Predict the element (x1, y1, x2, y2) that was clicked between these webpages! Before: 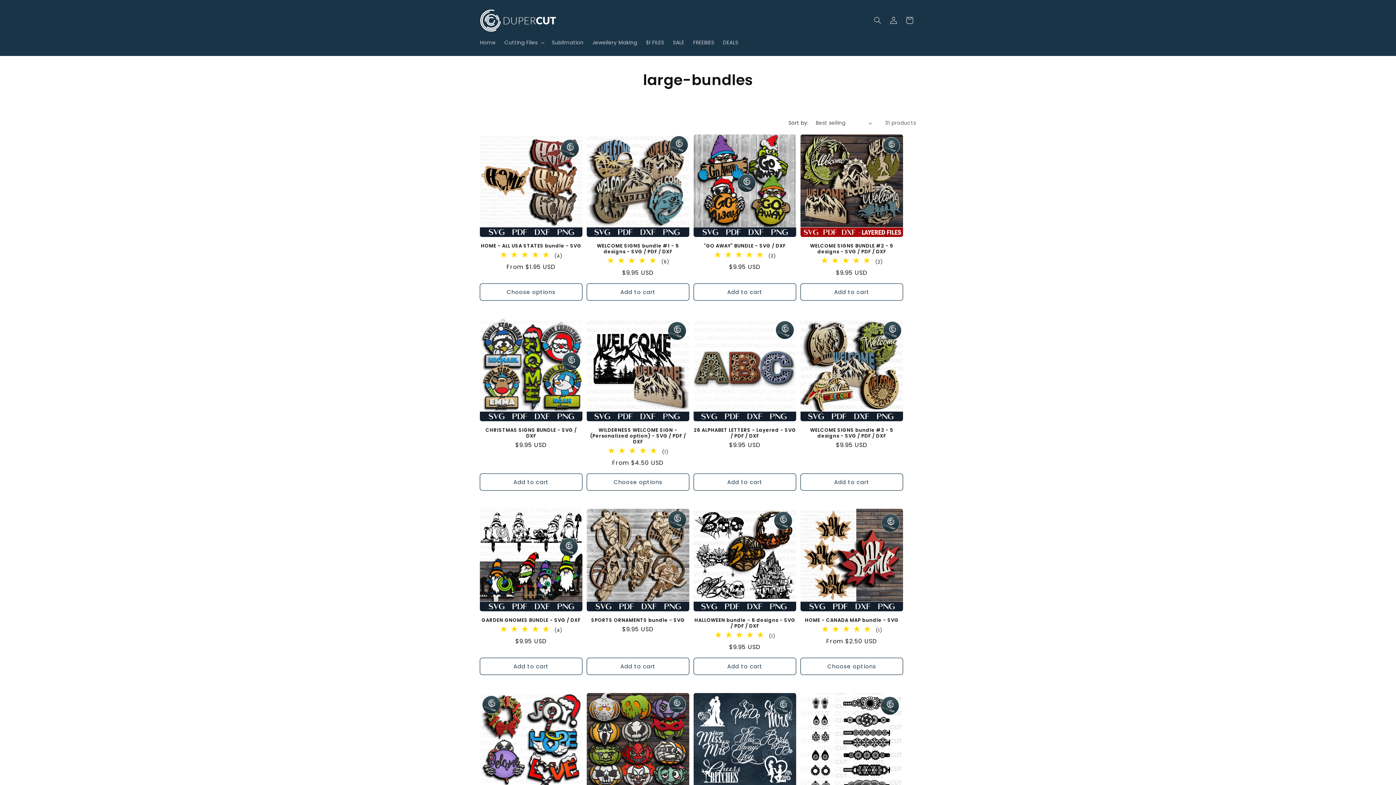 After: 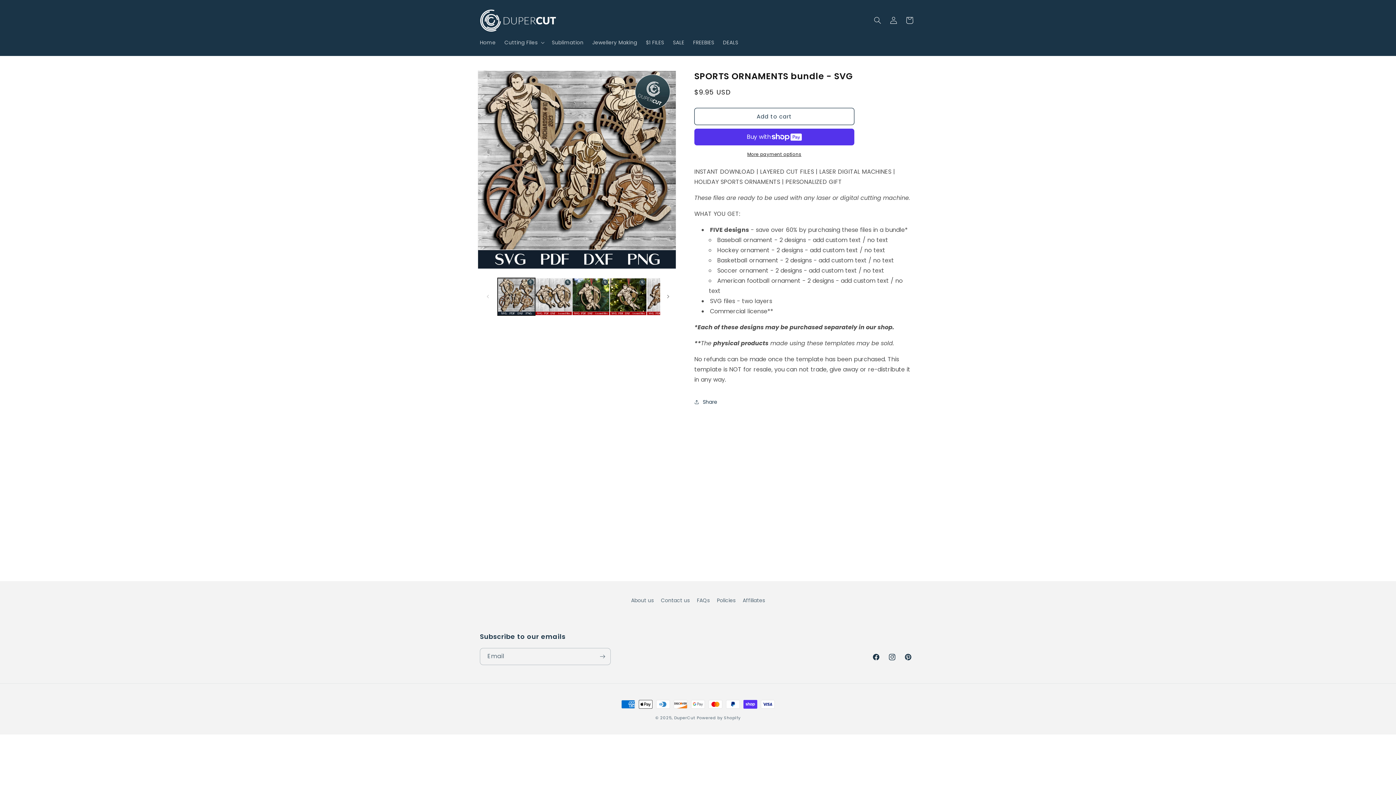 Action: label: SPORTS ORNAMENTS bundle - SVG bbox: (586, 617, 689, 623)